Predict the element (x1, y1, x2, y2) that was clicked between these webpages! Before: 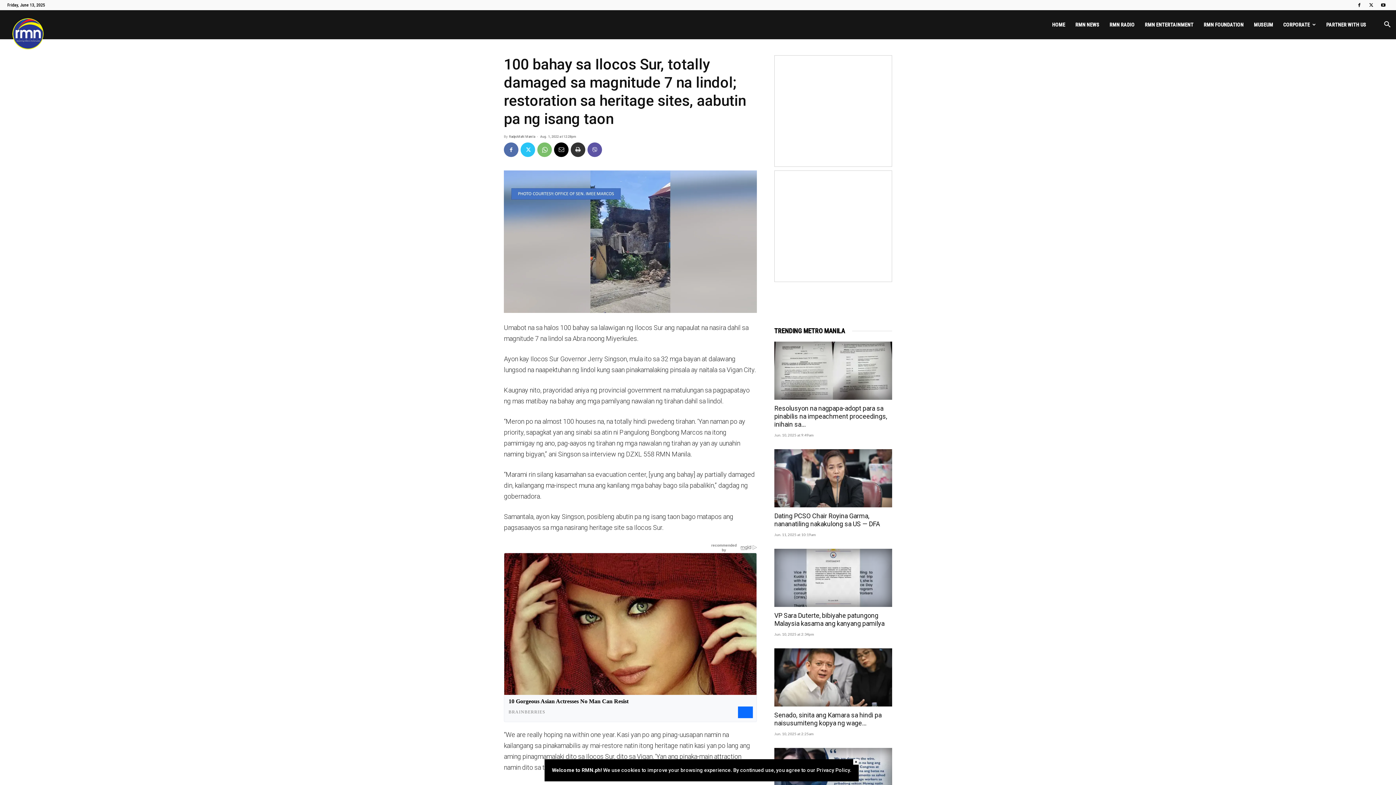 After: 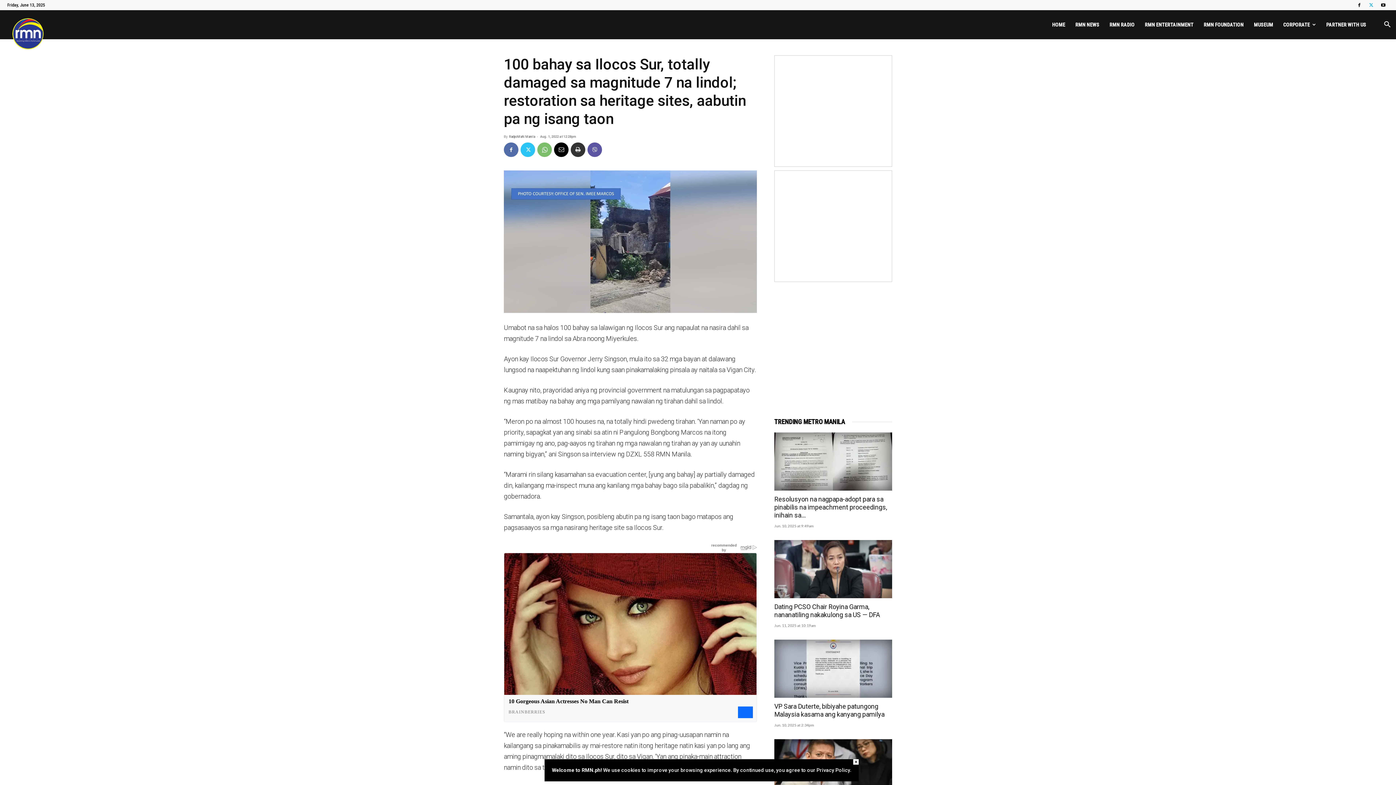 Action: bbox: (1366, 0, 1377, 10)